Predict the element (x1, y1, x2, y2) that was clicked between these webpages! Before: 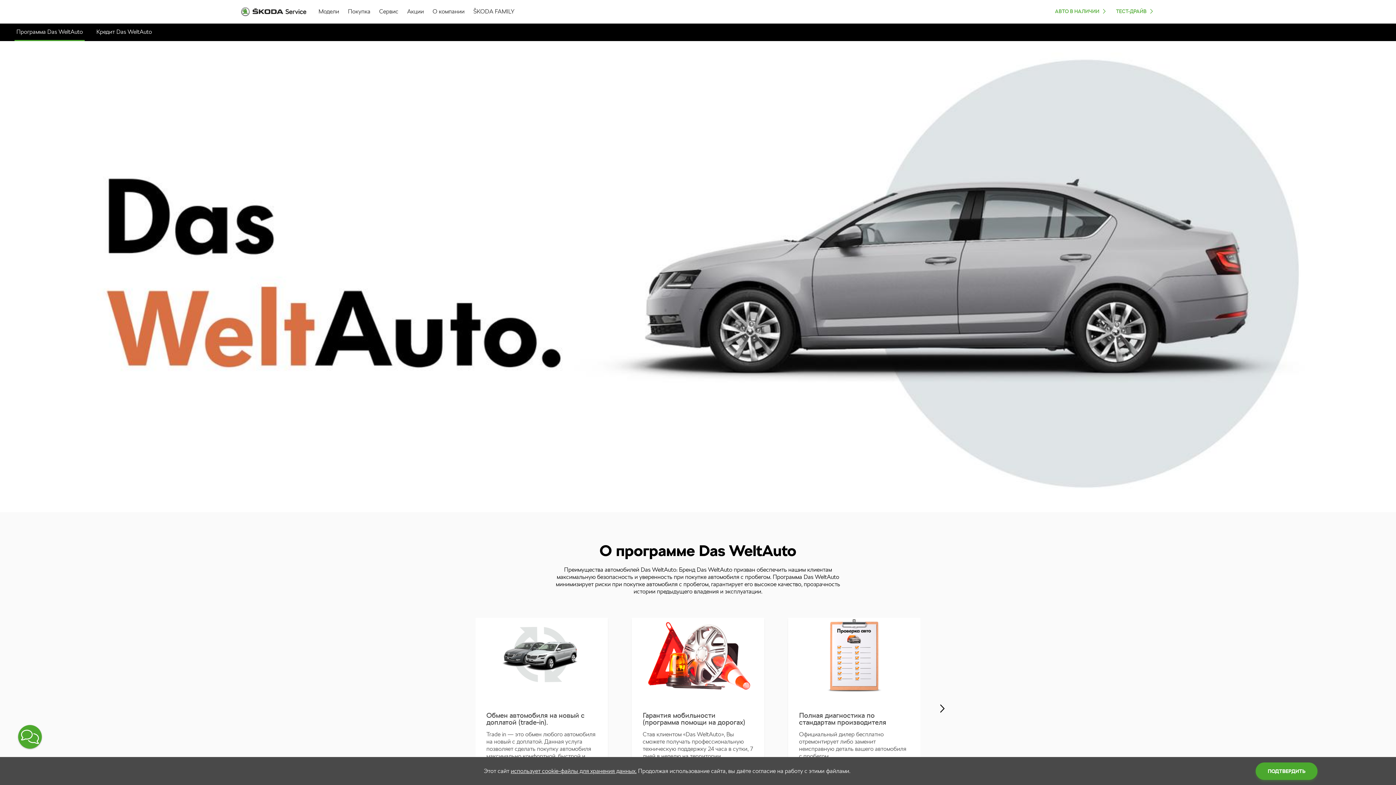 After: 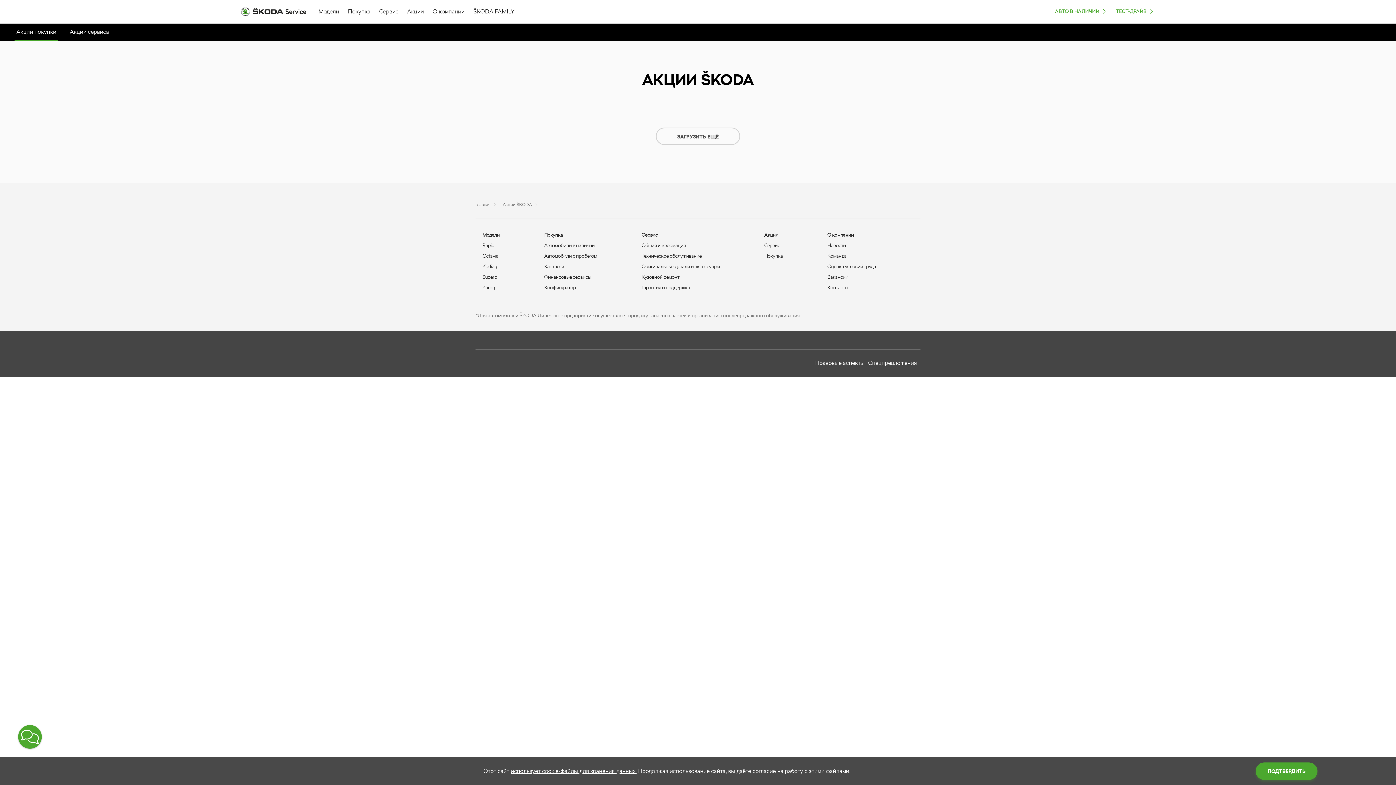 Action: bbox: (407, 0, 424, 23) label: Акции